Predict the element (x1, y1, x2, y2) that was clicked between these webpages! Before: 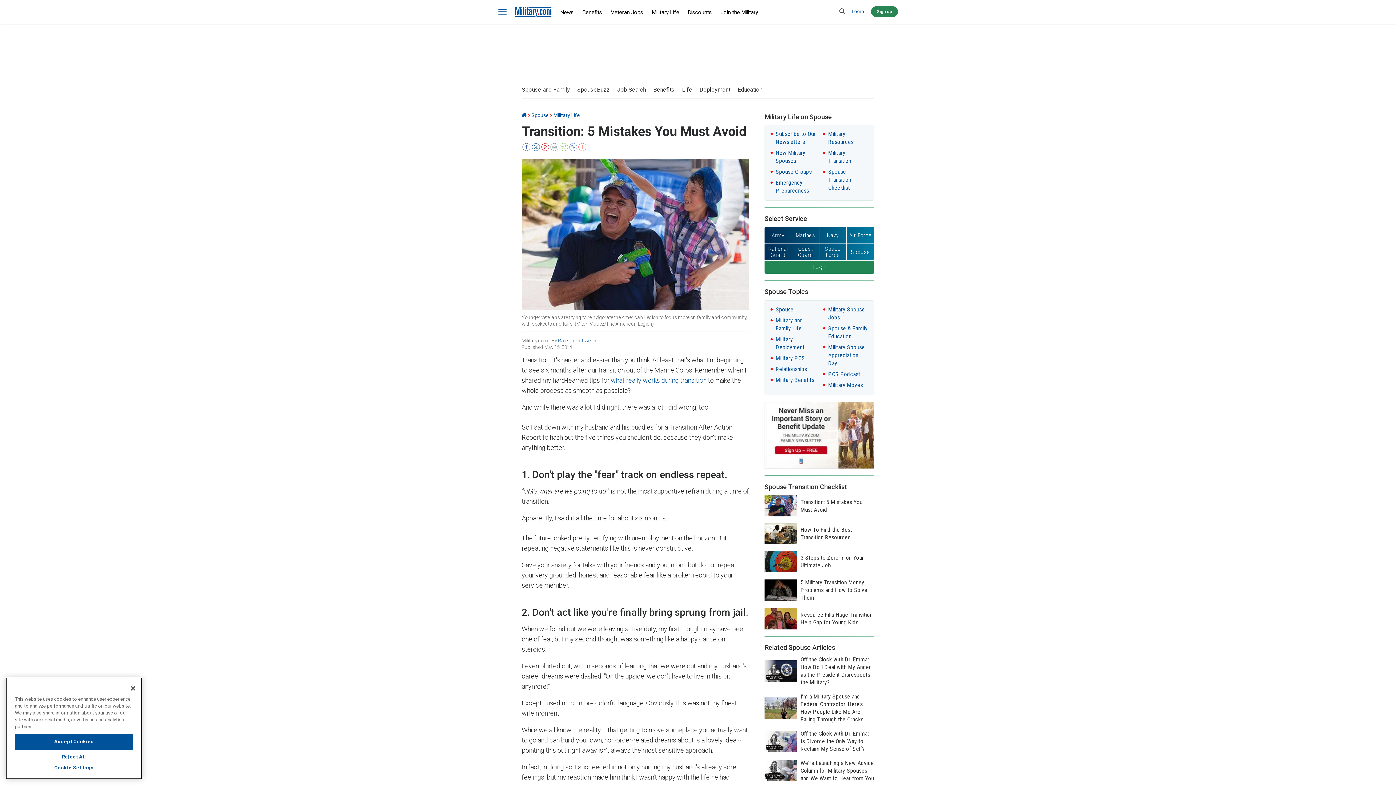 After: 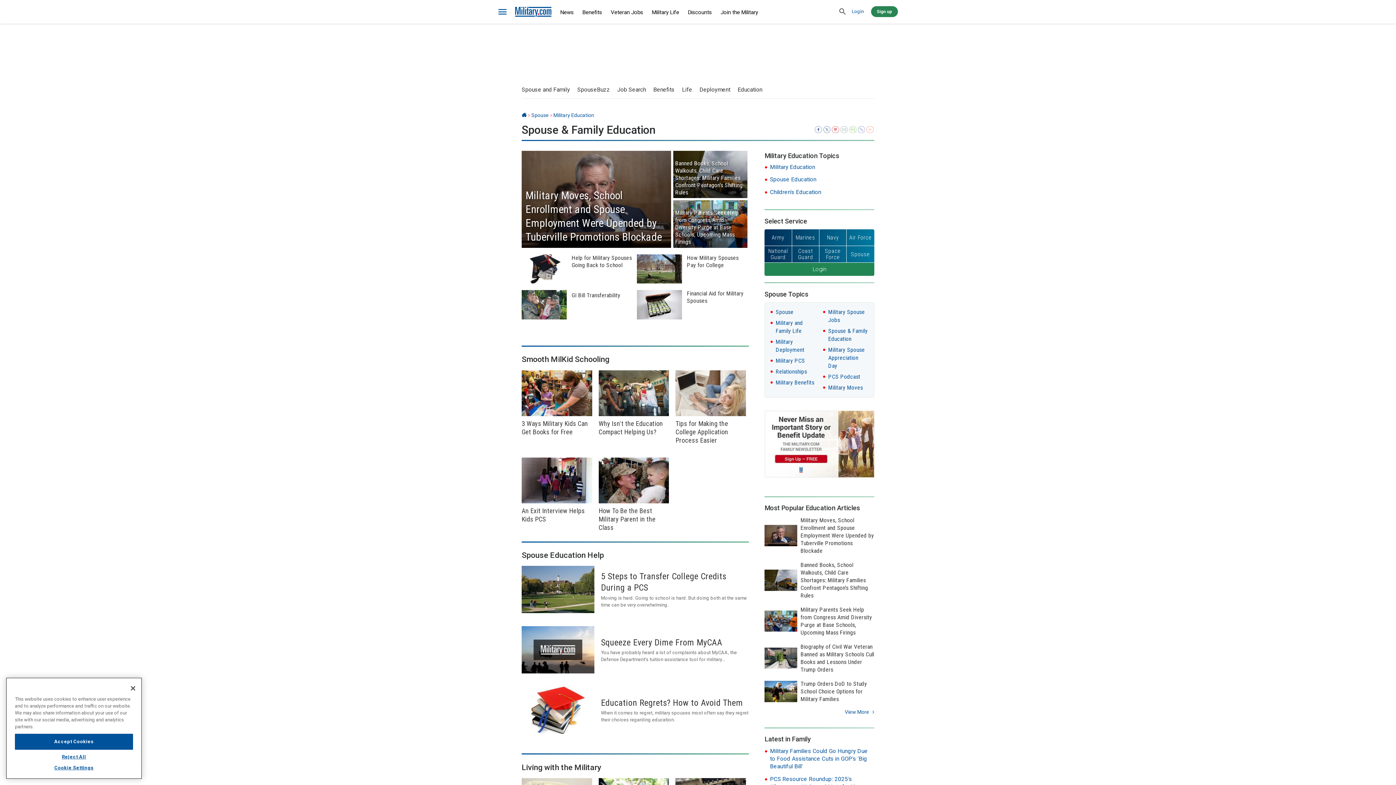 Action: label: Education bbox: (737, 86, 762, 93)